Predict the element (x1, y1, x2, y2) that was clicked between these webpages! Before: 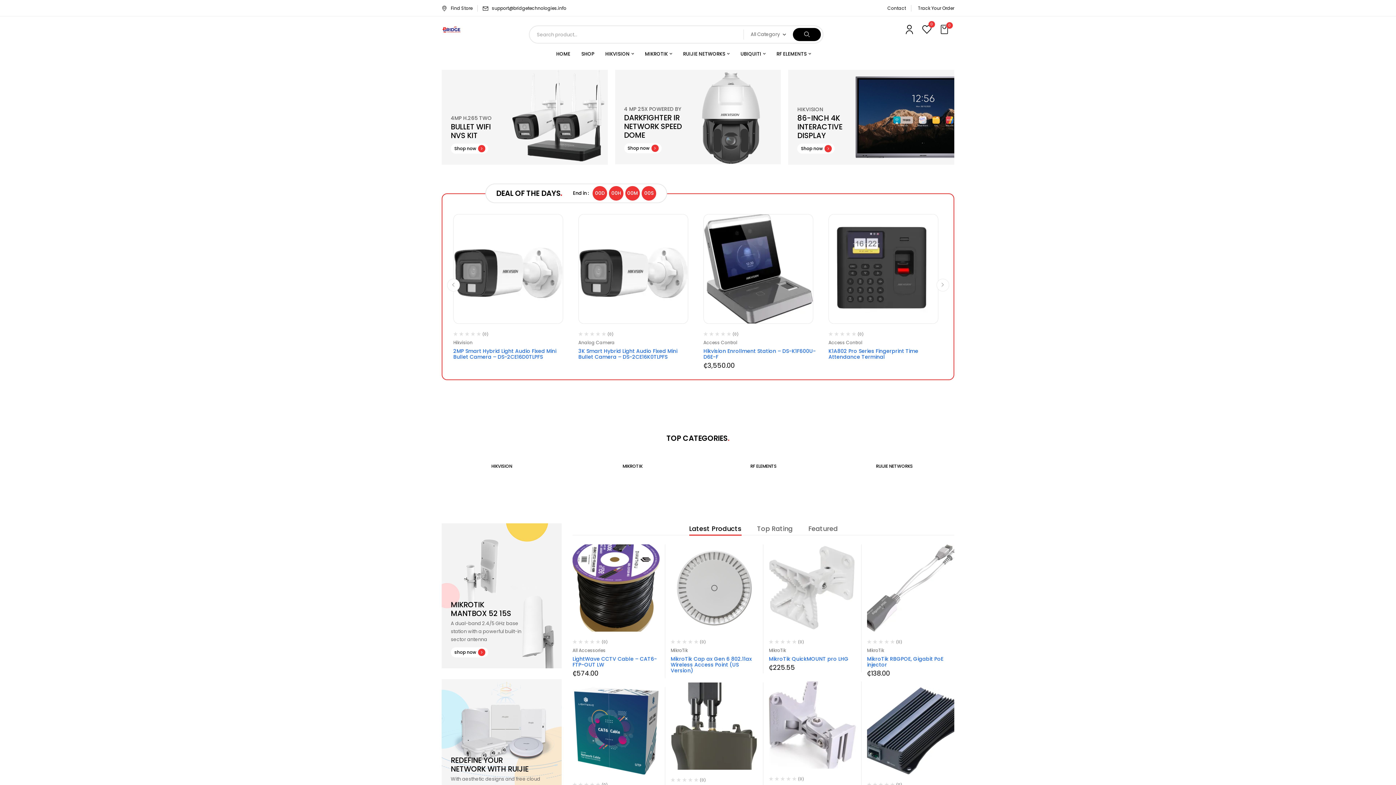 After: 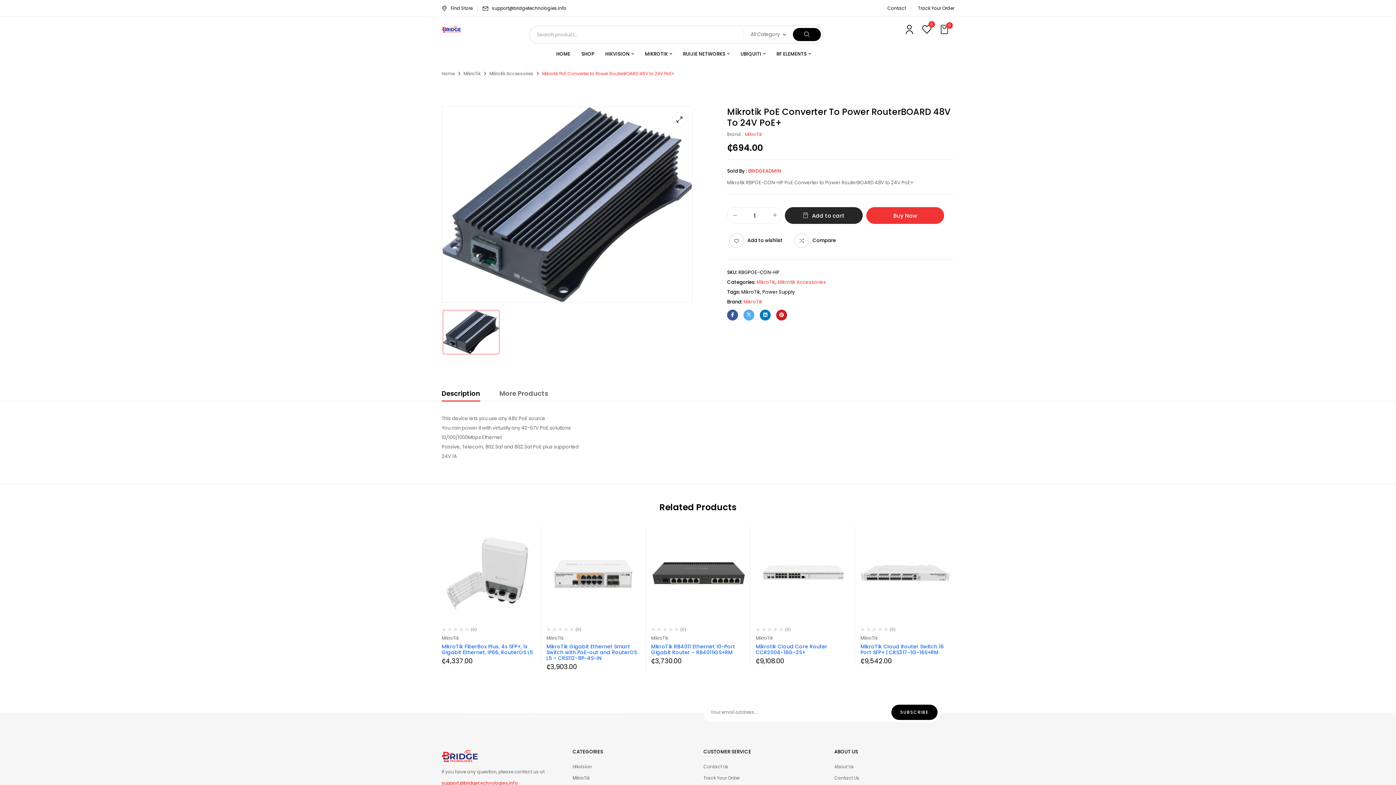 Action: bbox: (867, 687, 954, 774)